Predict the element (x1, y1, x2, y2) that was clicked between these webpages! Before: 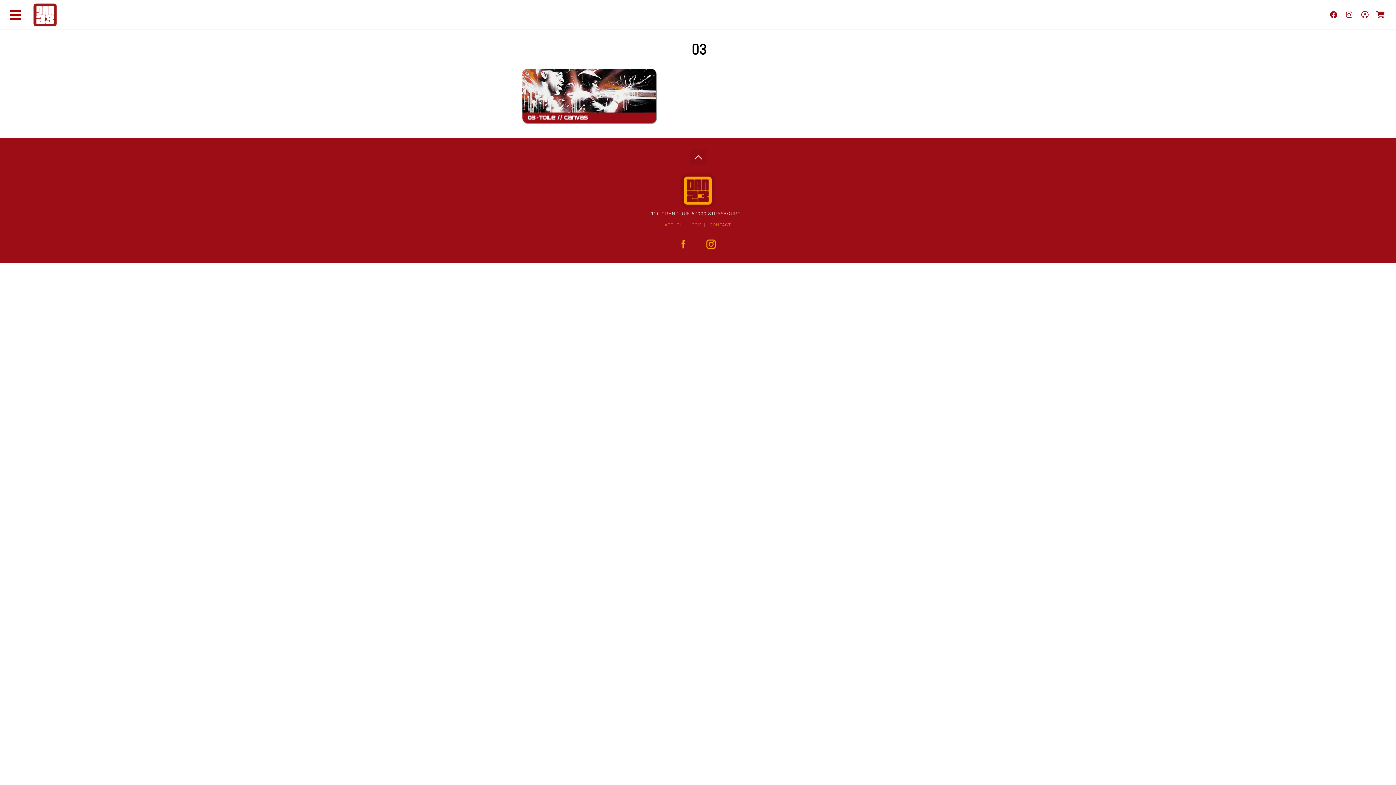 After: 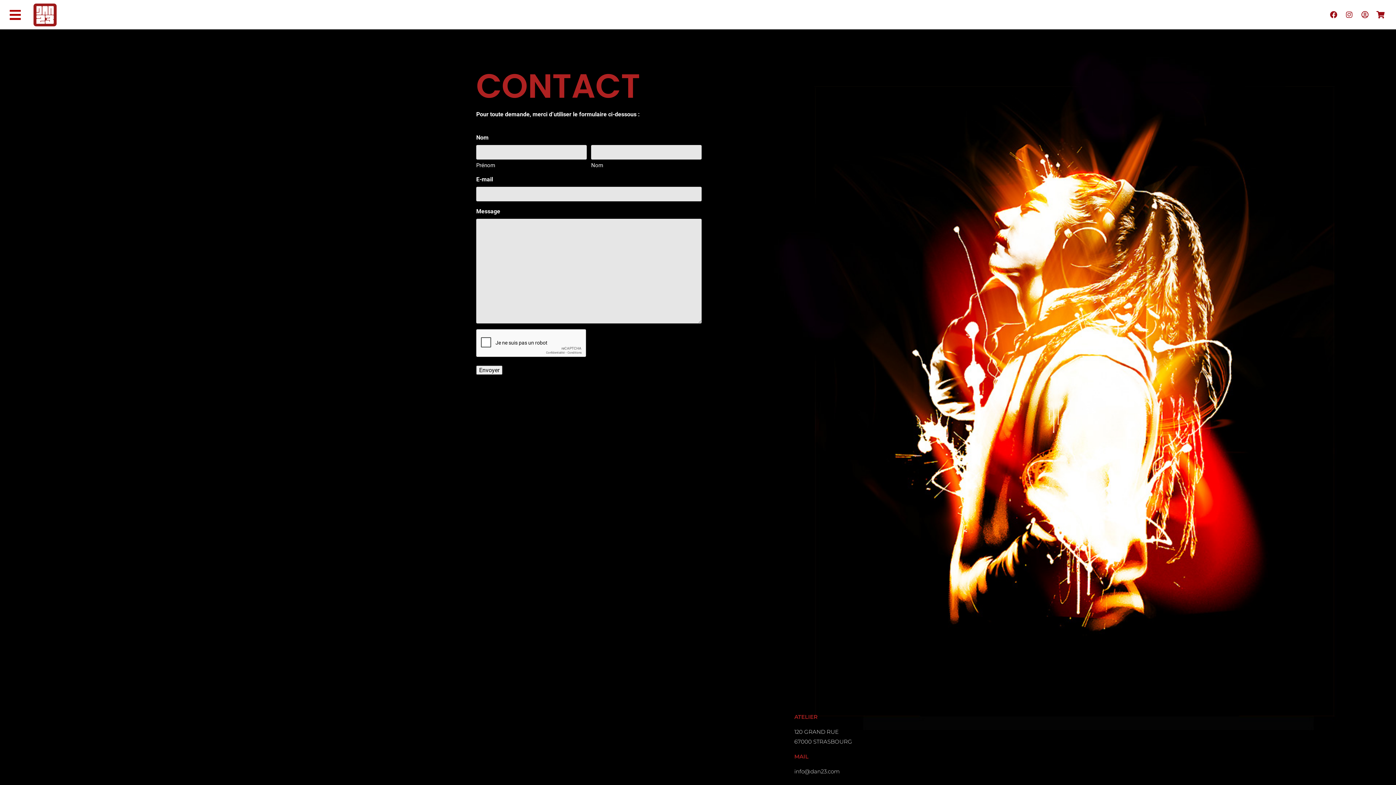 Action: label: CONTACT bbox: (709, 222, 730, 227)